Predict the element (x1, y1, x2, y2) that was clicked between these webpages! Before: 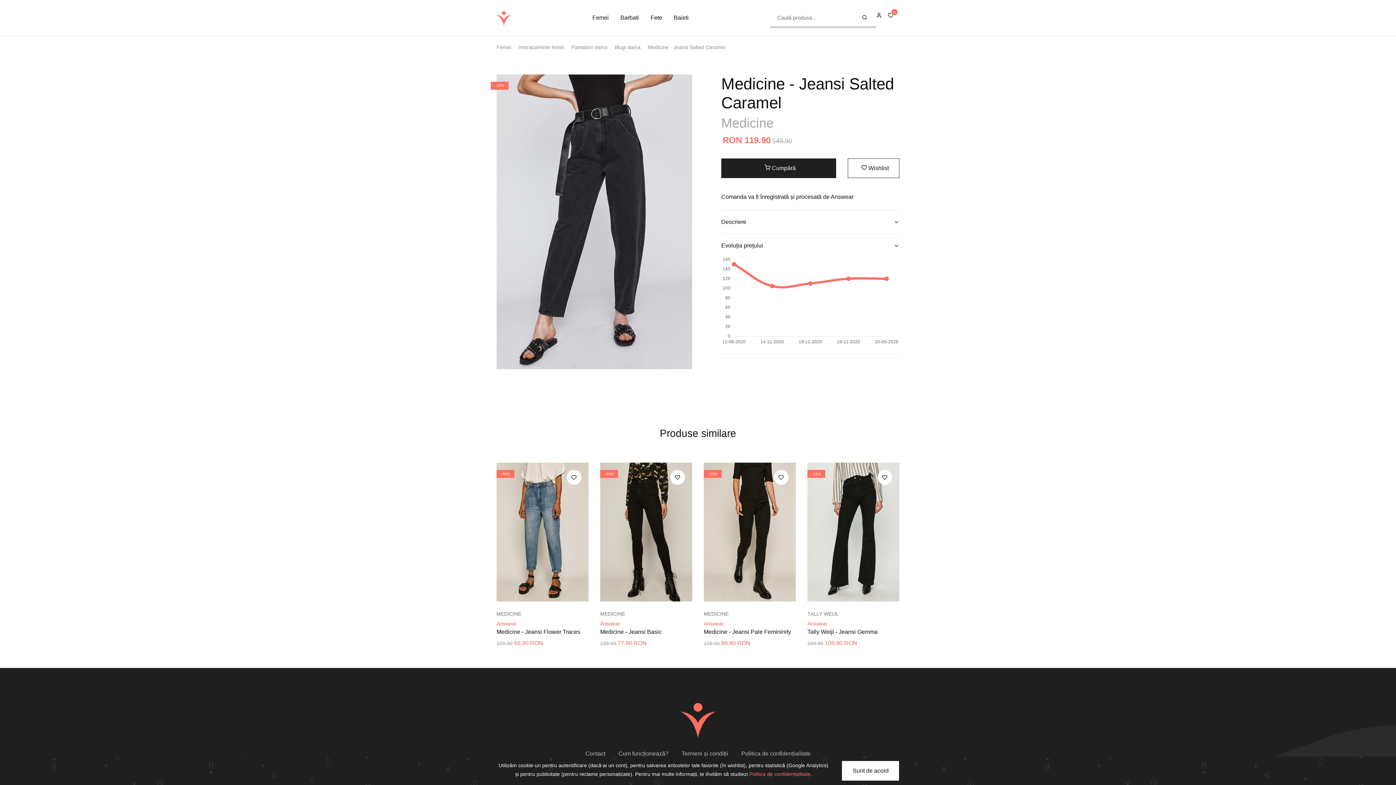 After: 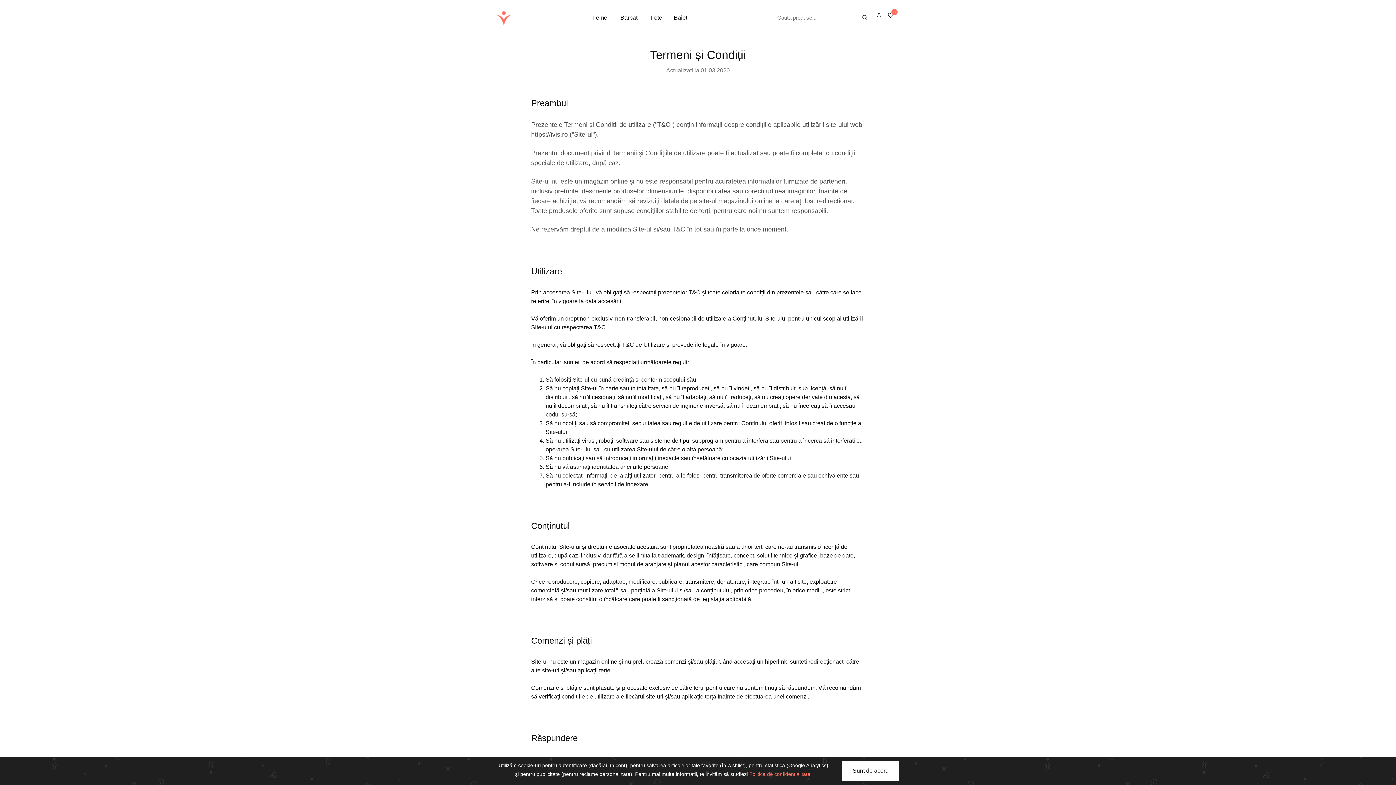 Action: label: Termeni și condiții bbox: (681, 750, 728, 757)